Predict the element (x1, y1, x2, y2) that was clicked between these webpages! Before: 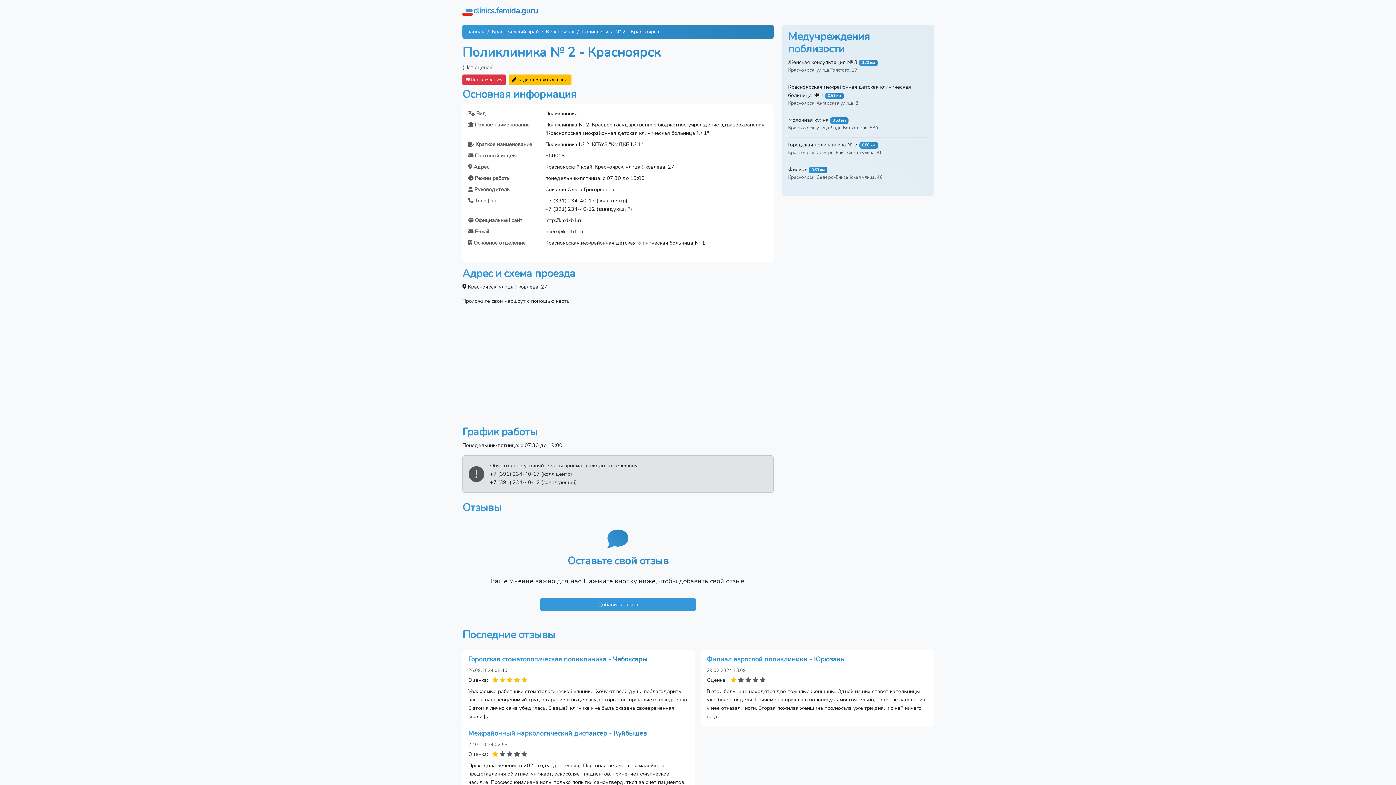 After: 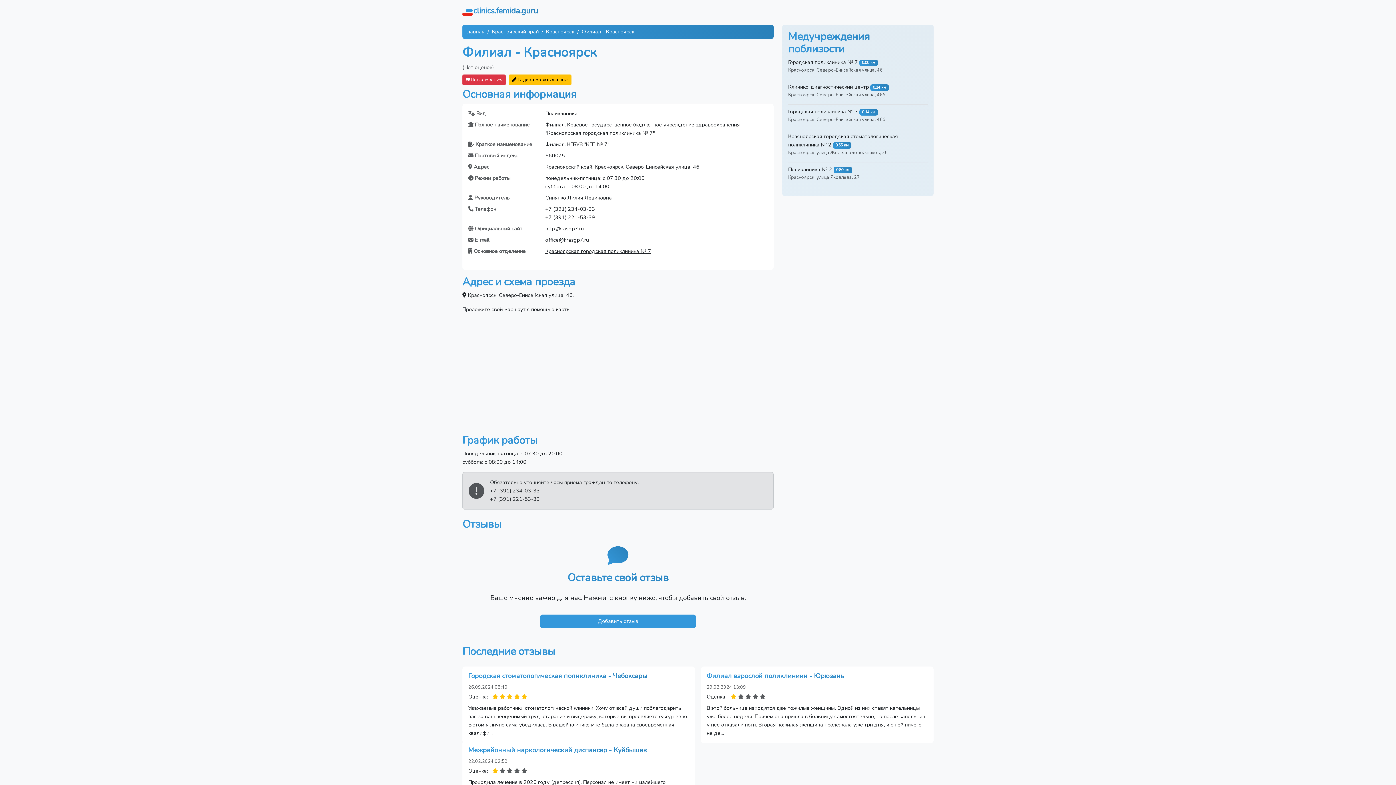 Action: bbox: (788, 165, 807, 173) label: Филиал